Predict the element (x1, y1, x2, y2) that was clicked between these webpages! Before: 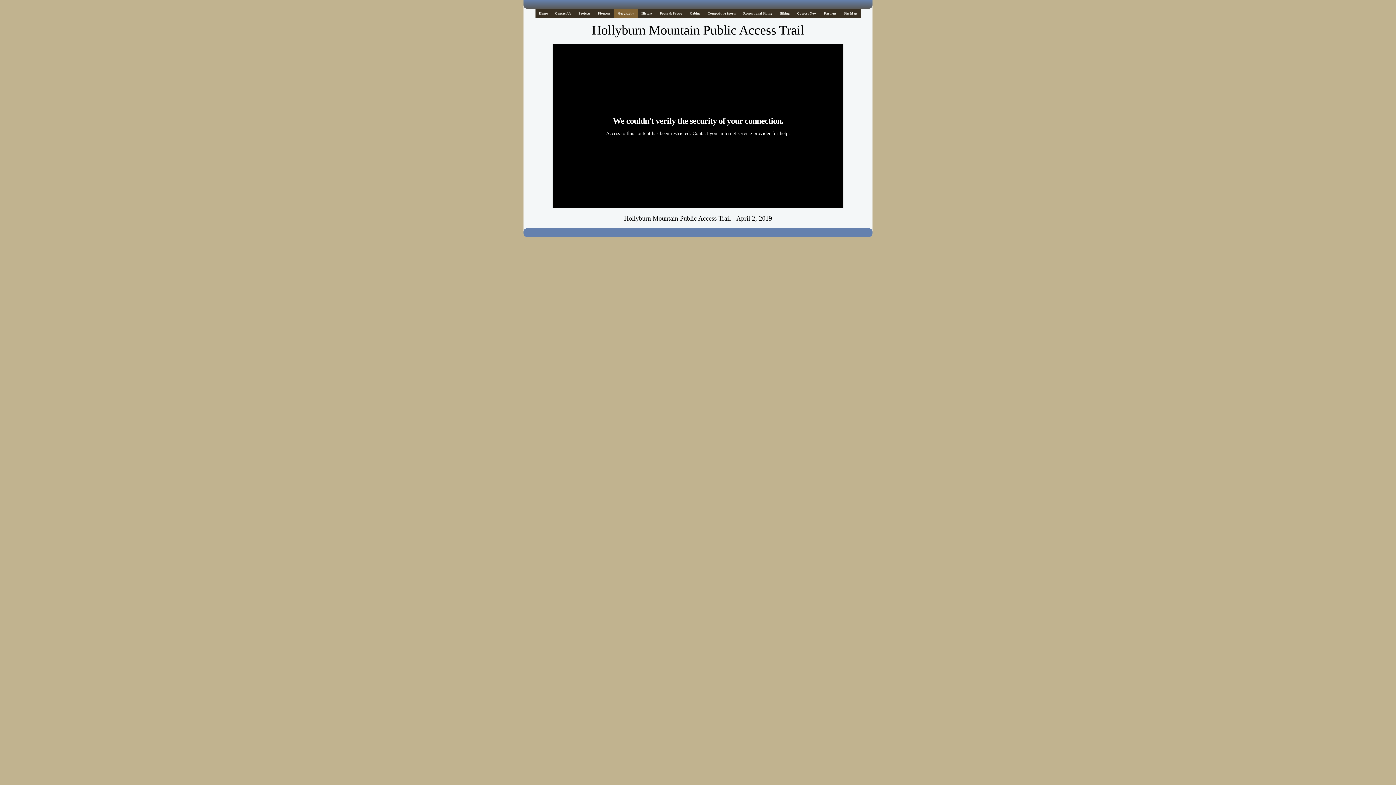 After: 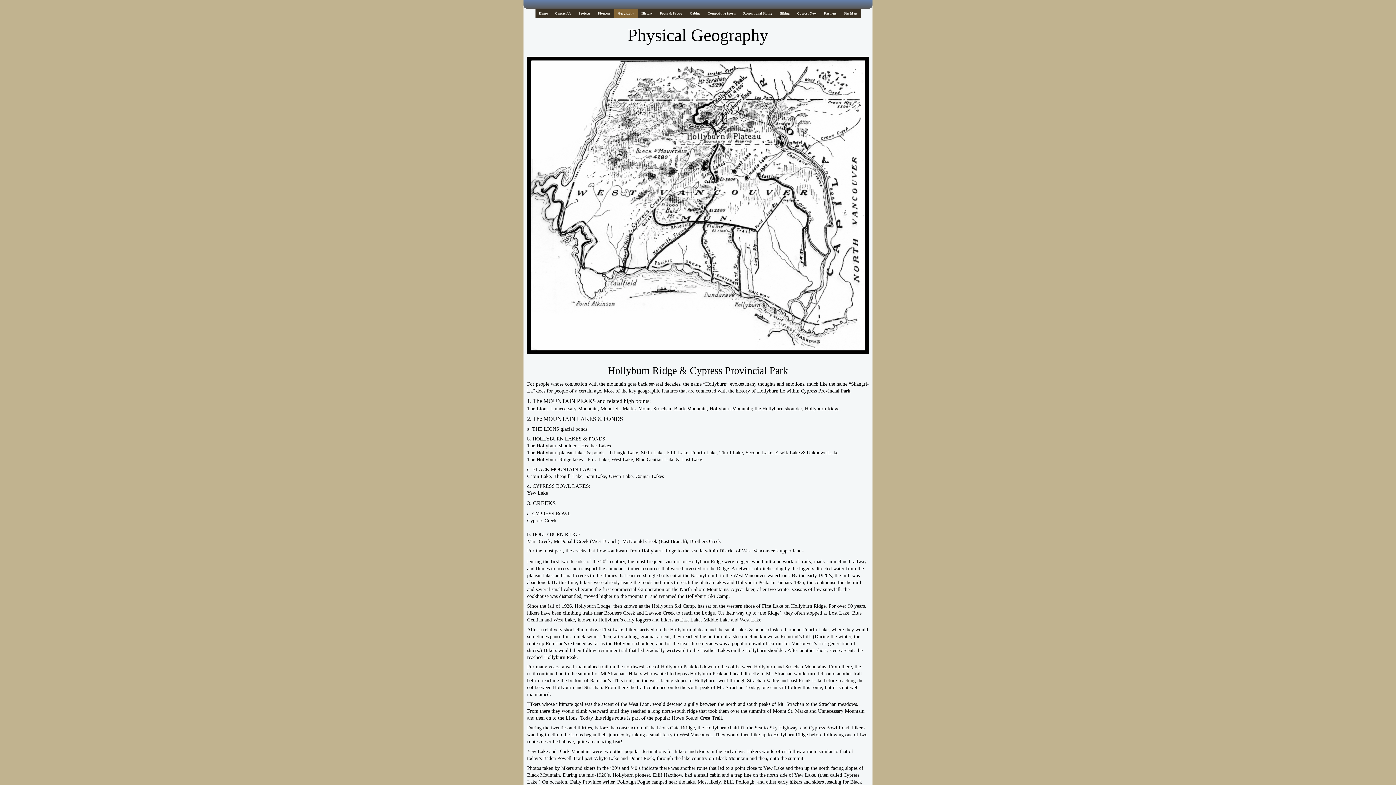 Action: label: Geography bbox: (614, 9, 638, 18)